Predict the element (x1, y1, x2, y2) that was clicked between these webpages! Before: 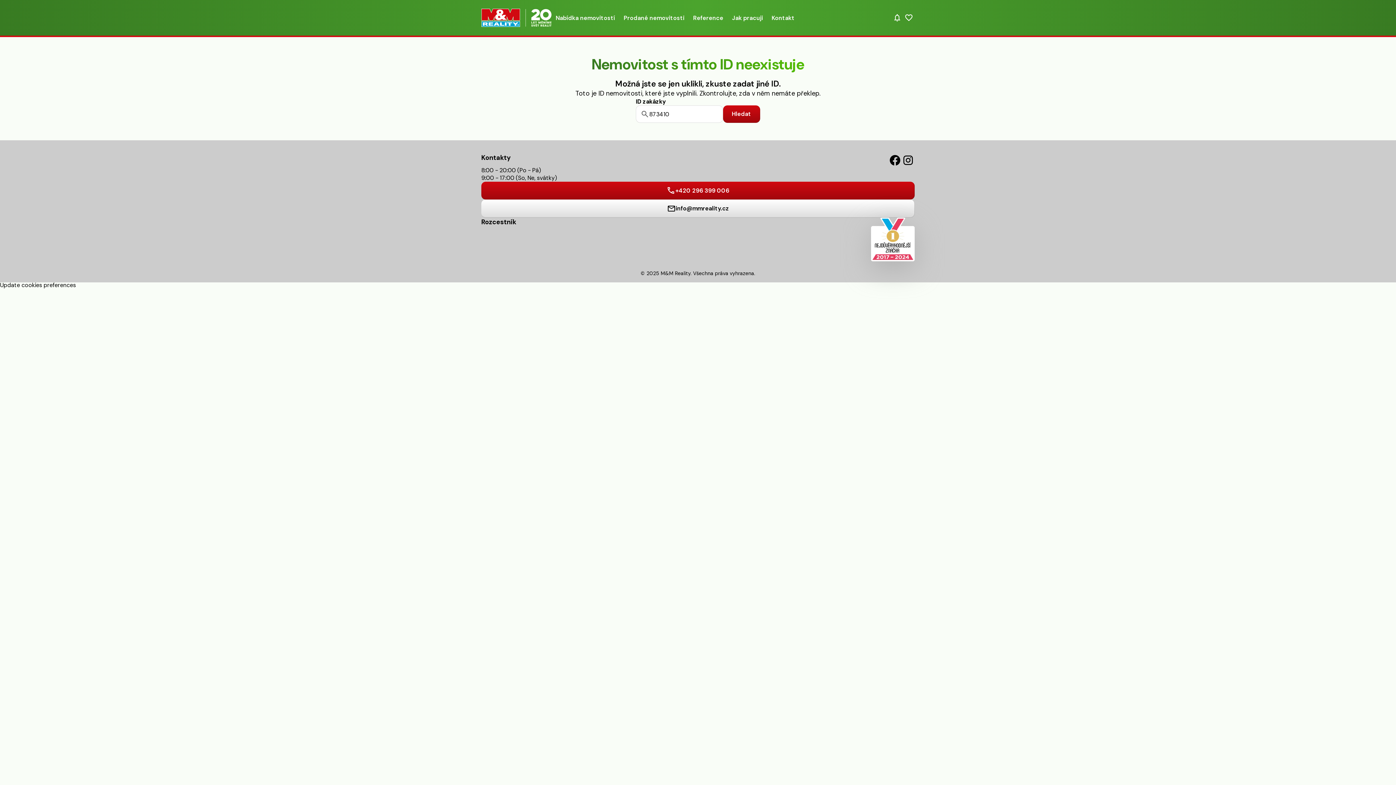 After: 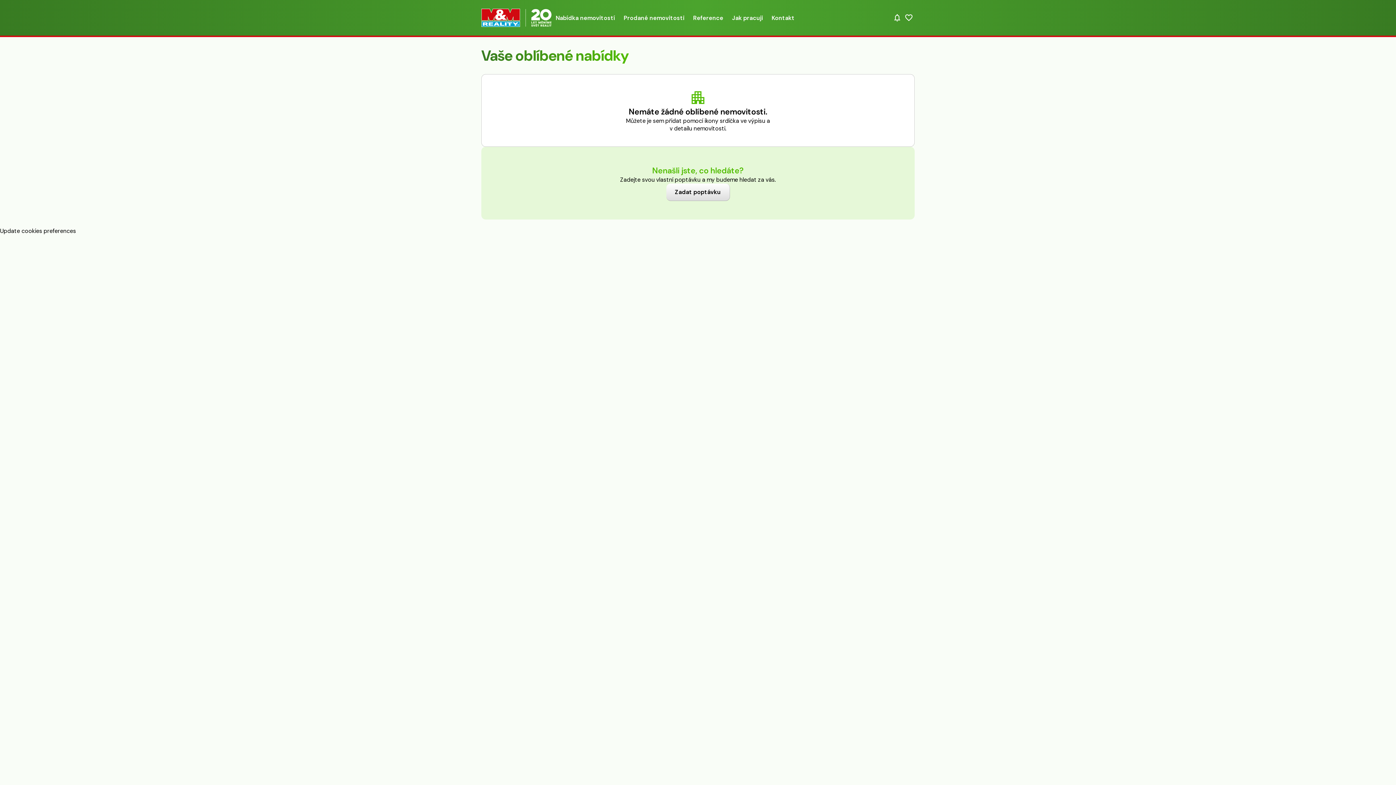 Action: bbox: (903, 12, 914, 23)